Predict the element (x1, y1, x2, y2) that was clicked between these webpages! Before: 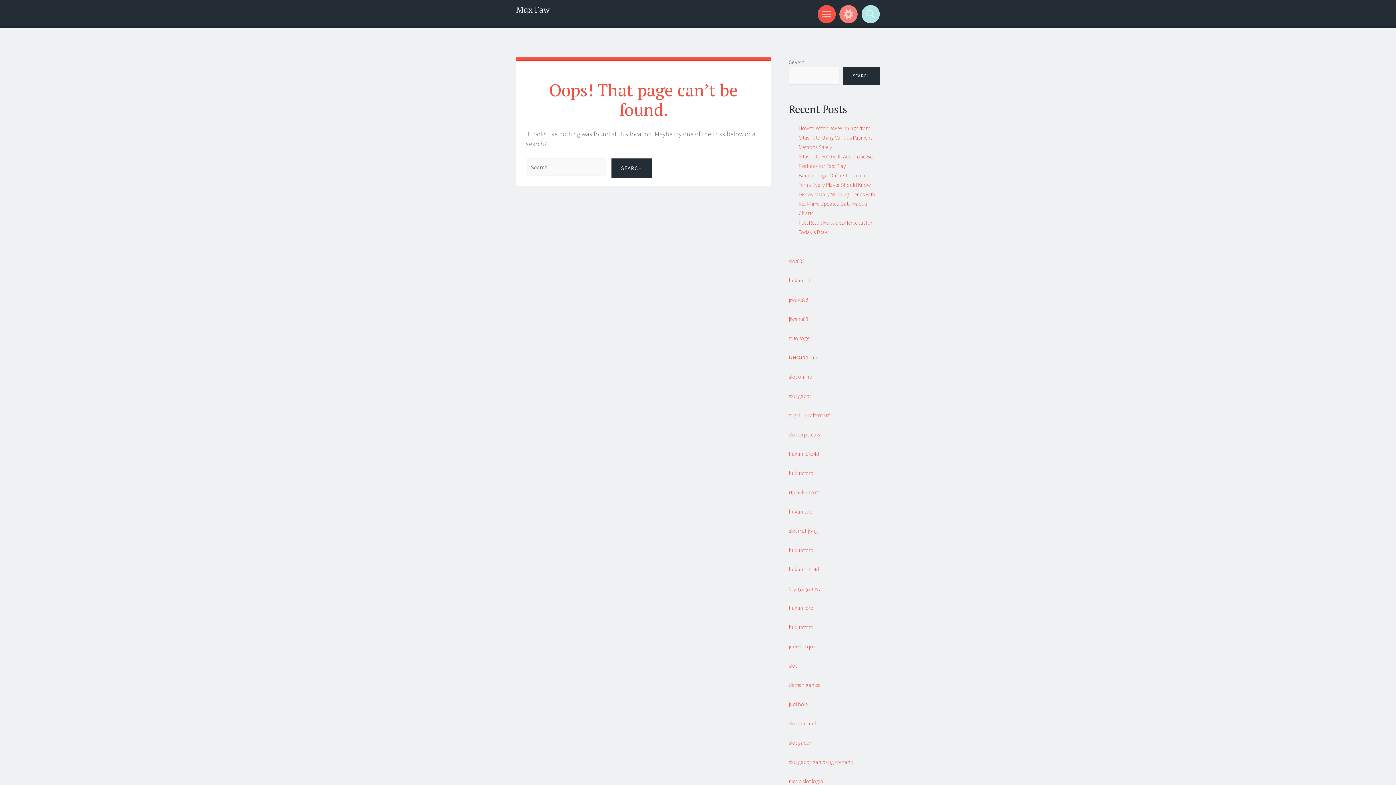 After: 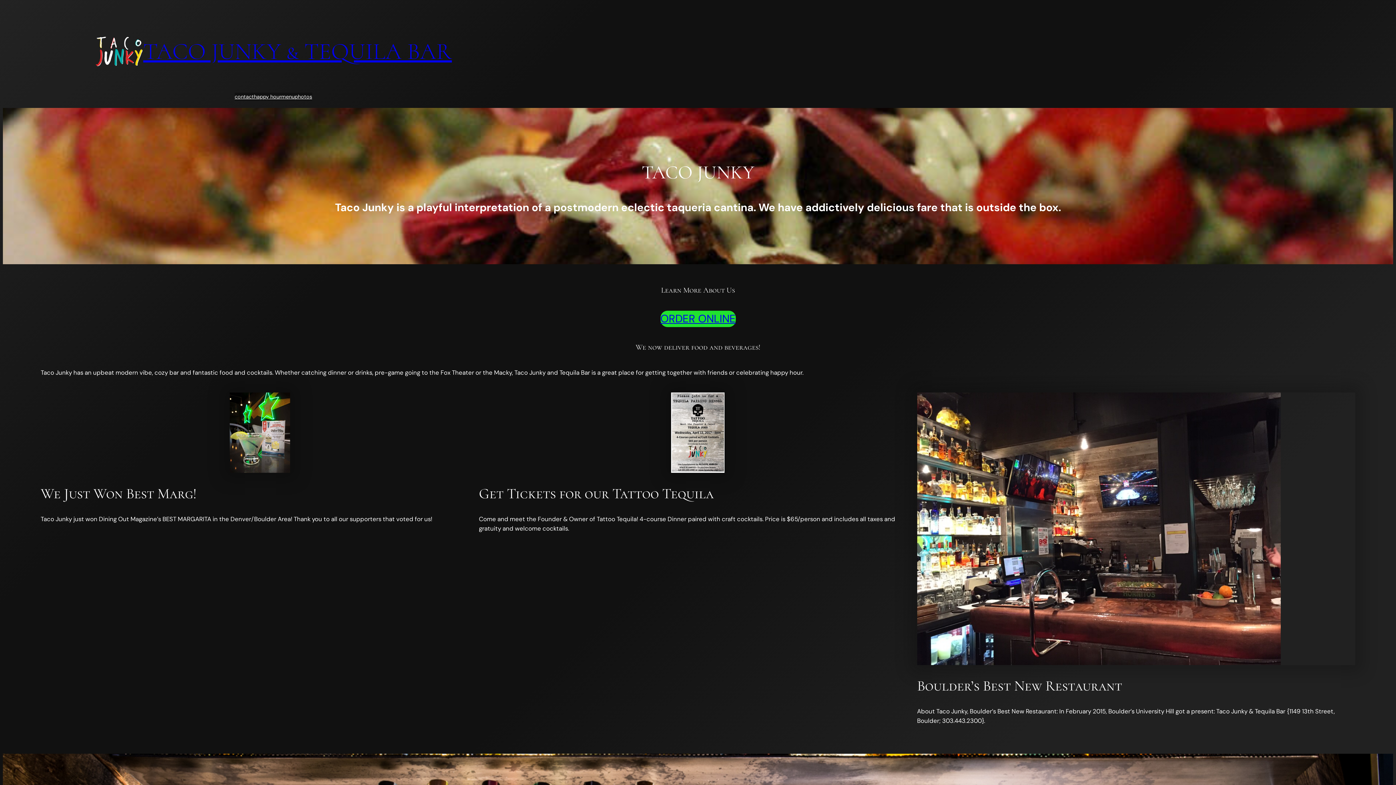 Action: bbox: (789, 778, 823, 785) label: mesin slot login